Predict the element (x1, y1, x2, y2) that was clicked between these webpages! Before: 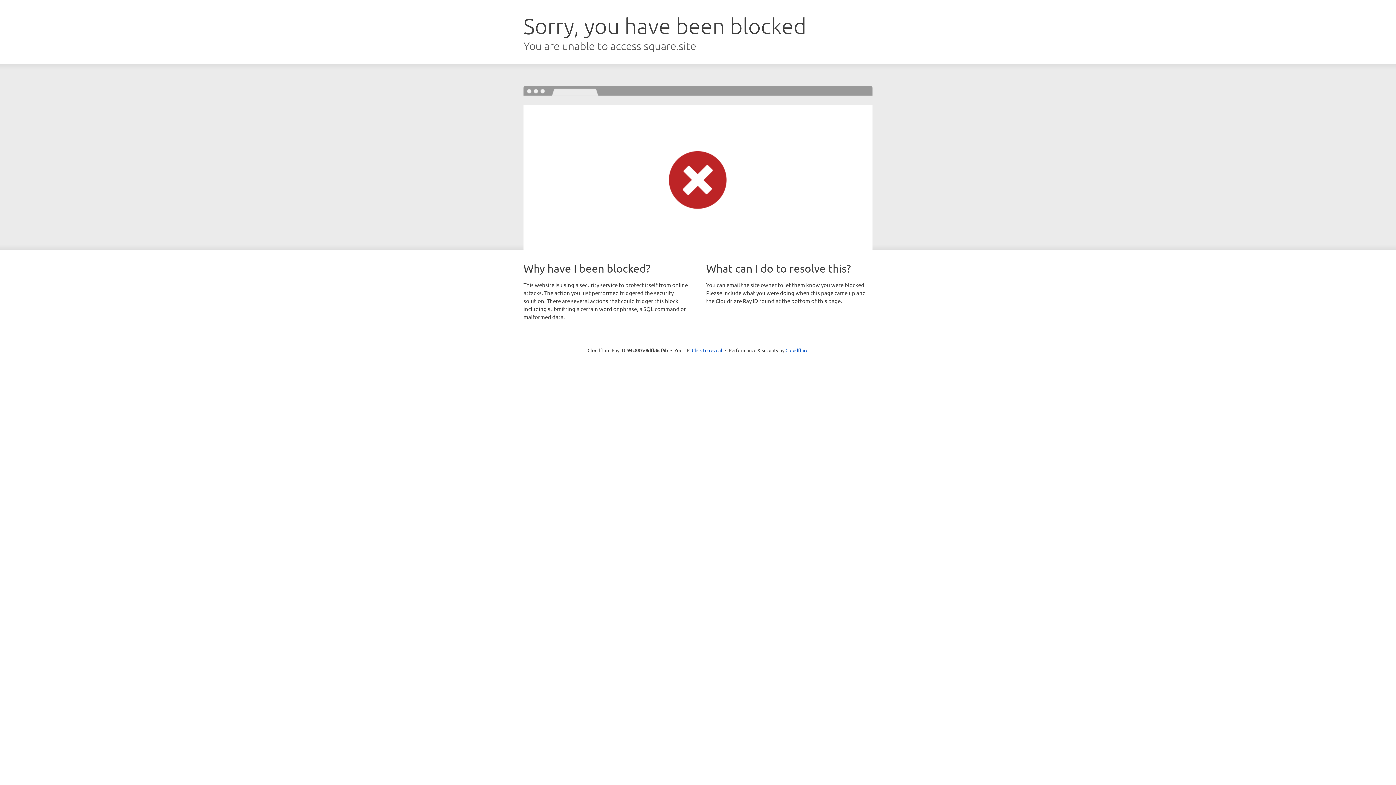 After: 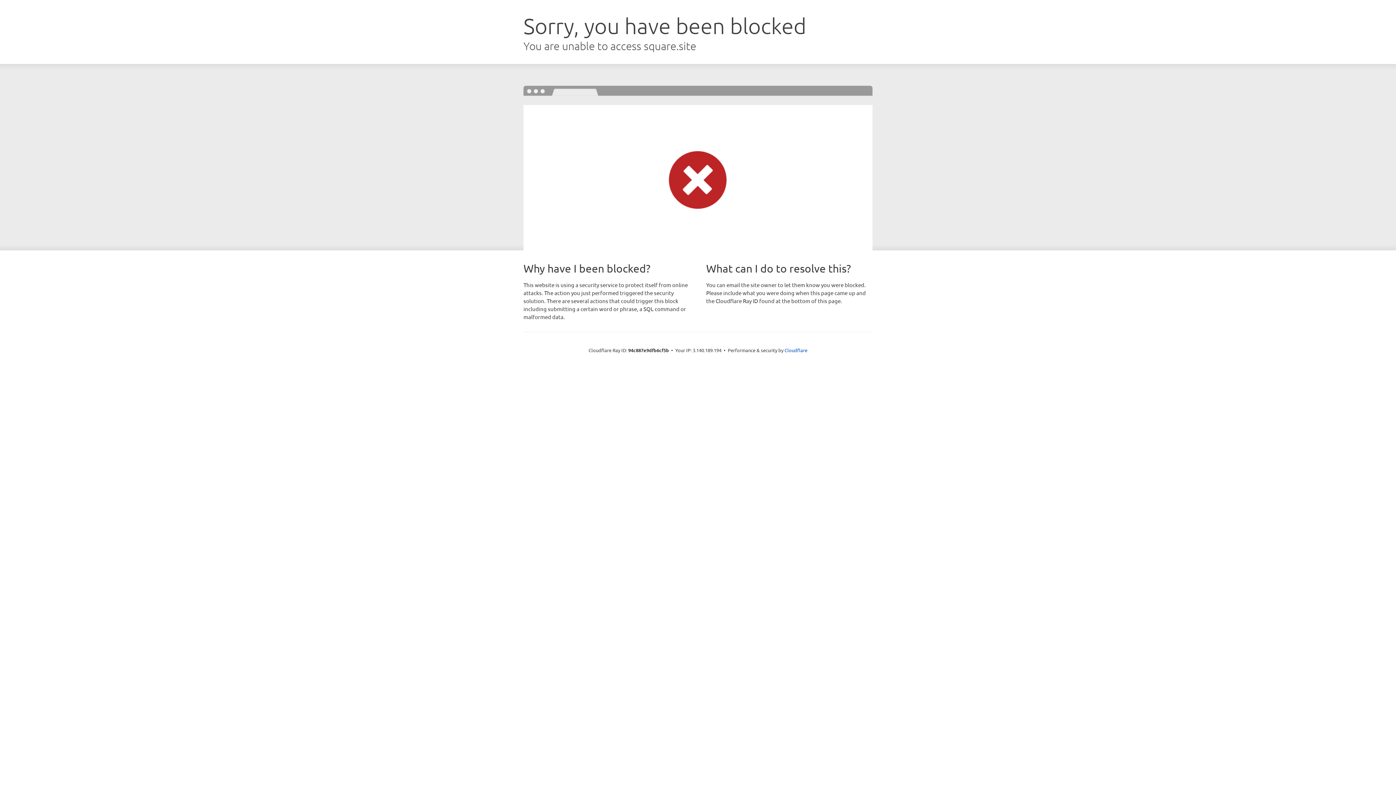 Action: label: Click to reveal bbox: (692, 346, 722, 353)